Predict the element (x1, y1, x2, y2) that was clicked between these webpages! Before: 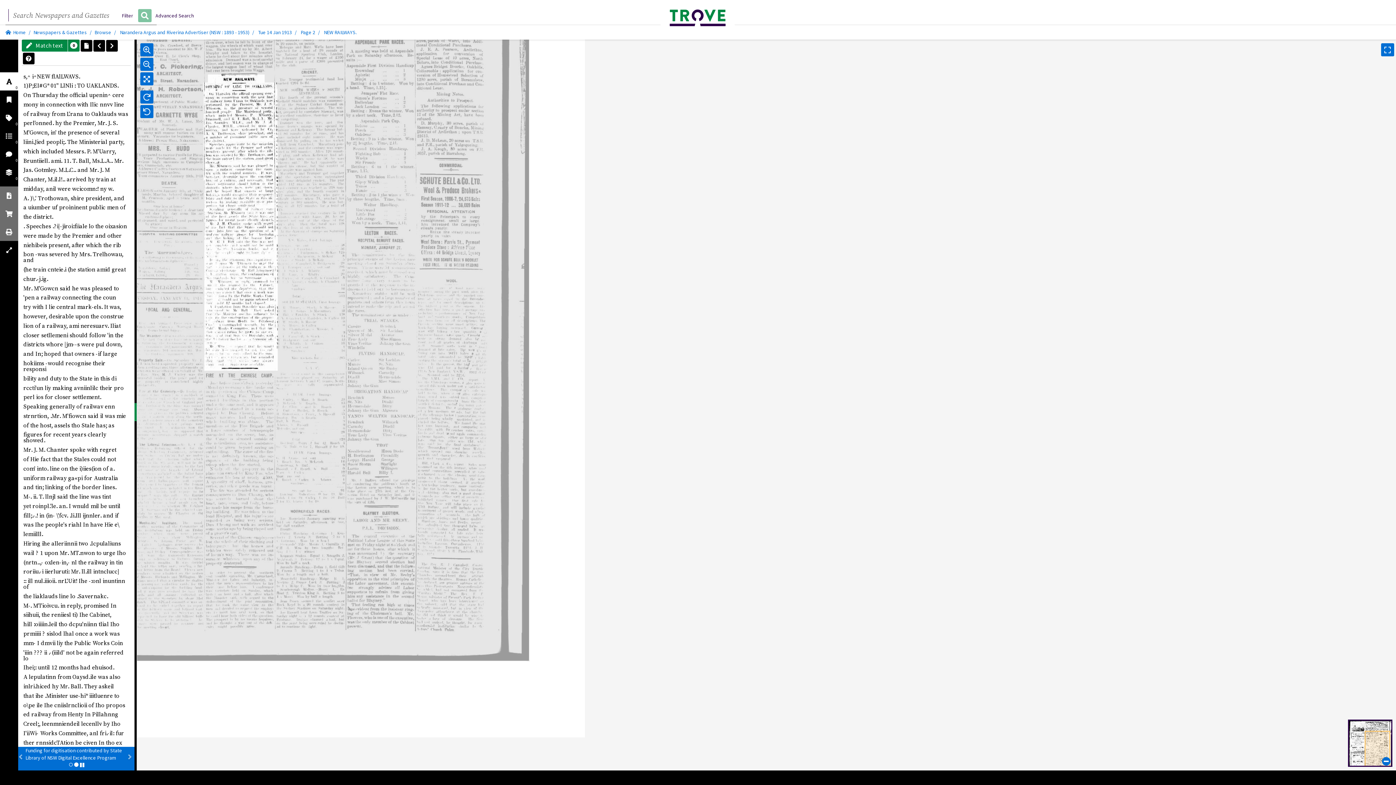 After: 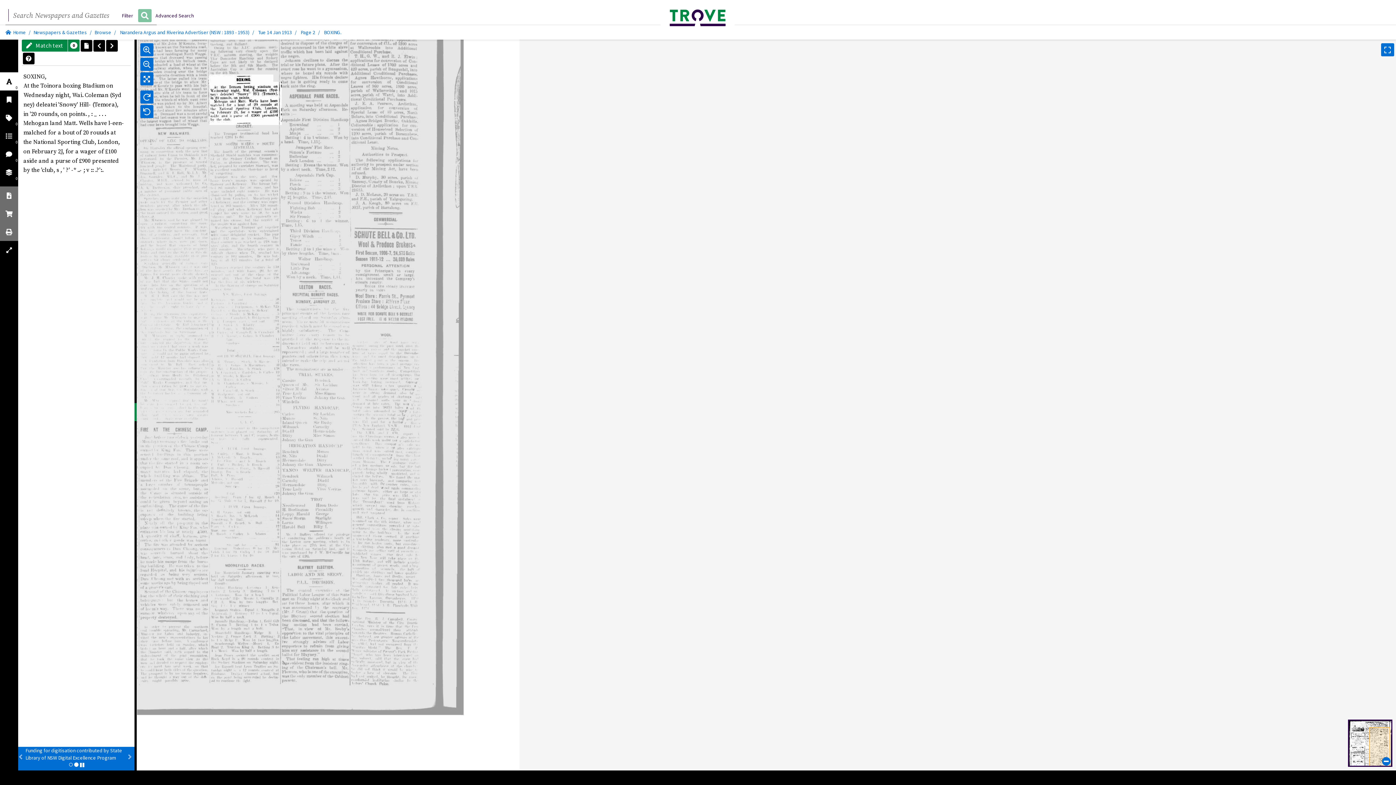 Action: bbox: (106, 39, 117, 51) label: Next article